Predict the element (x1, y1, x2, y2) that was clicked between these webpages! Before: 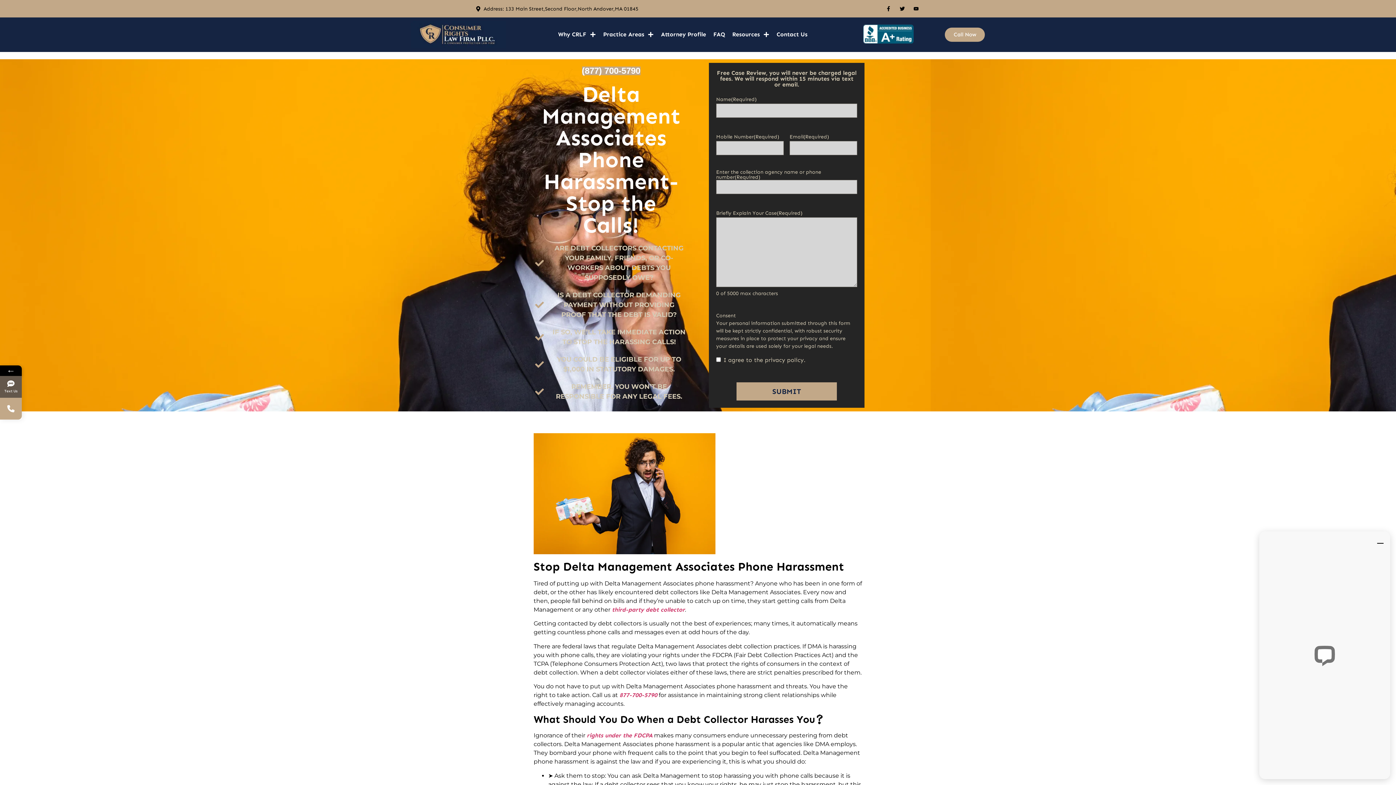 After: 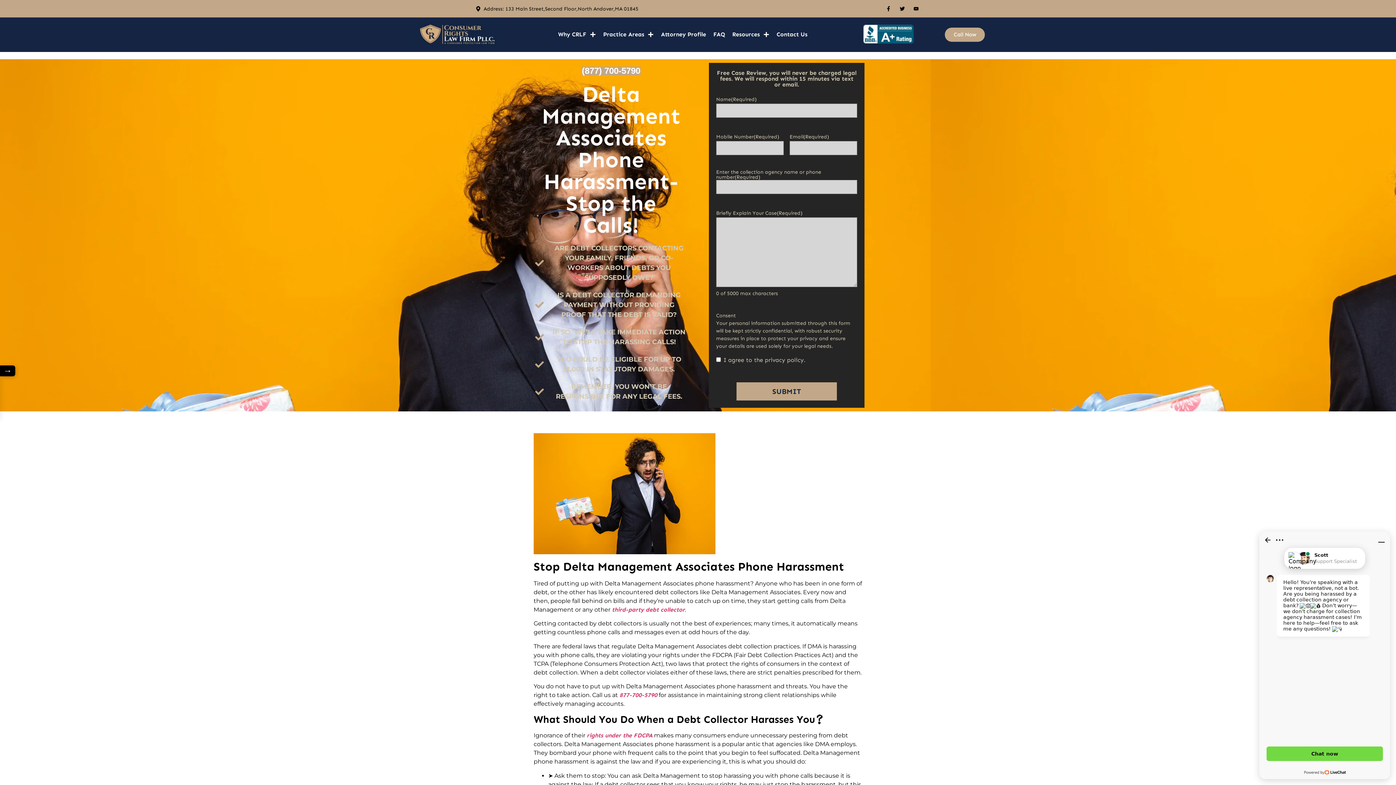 Action: label: Toggle contact drawer bbox: (0, 365, 21, 376)